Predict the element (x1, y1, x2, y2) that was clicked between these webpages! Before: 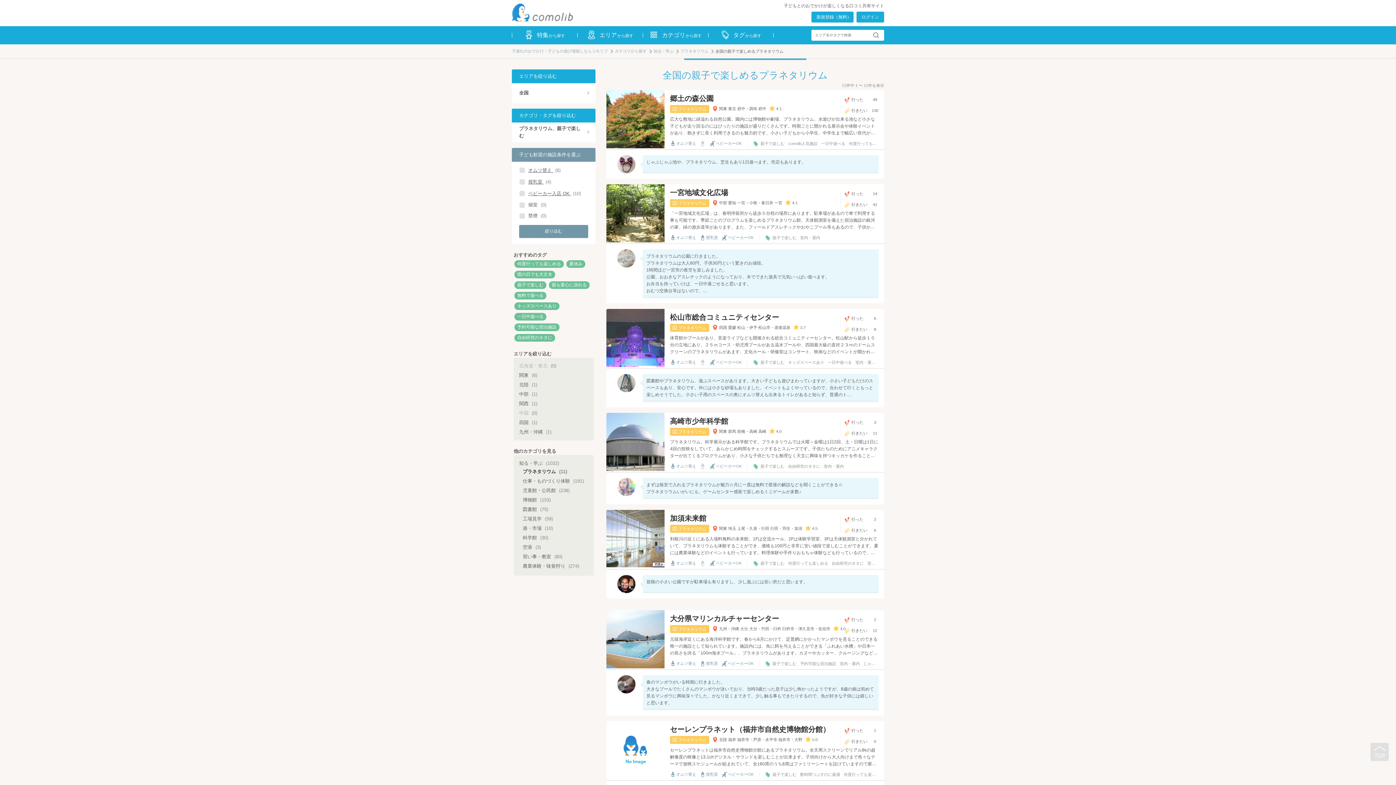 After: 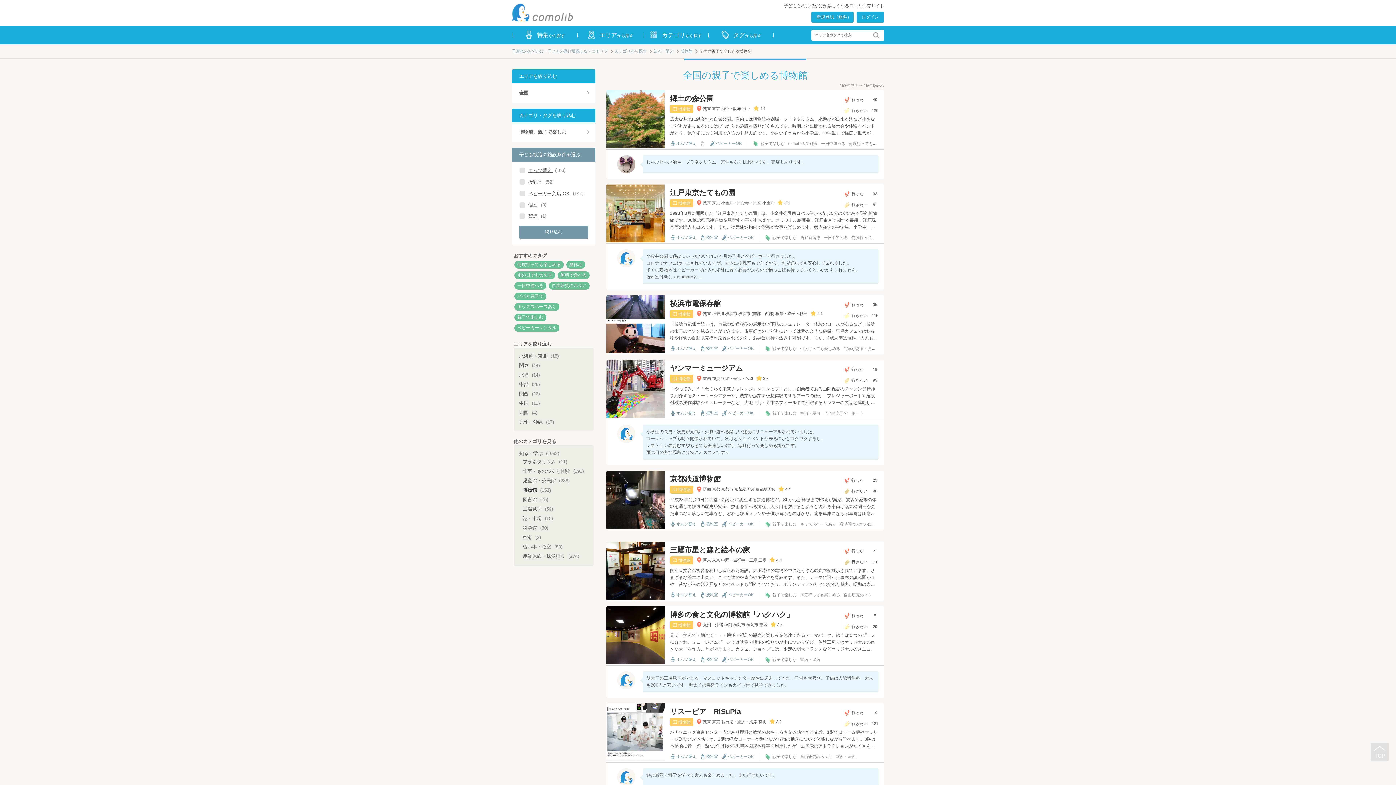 Action: bbox: (522, 496, 550, 503) label: 博物館 (153)